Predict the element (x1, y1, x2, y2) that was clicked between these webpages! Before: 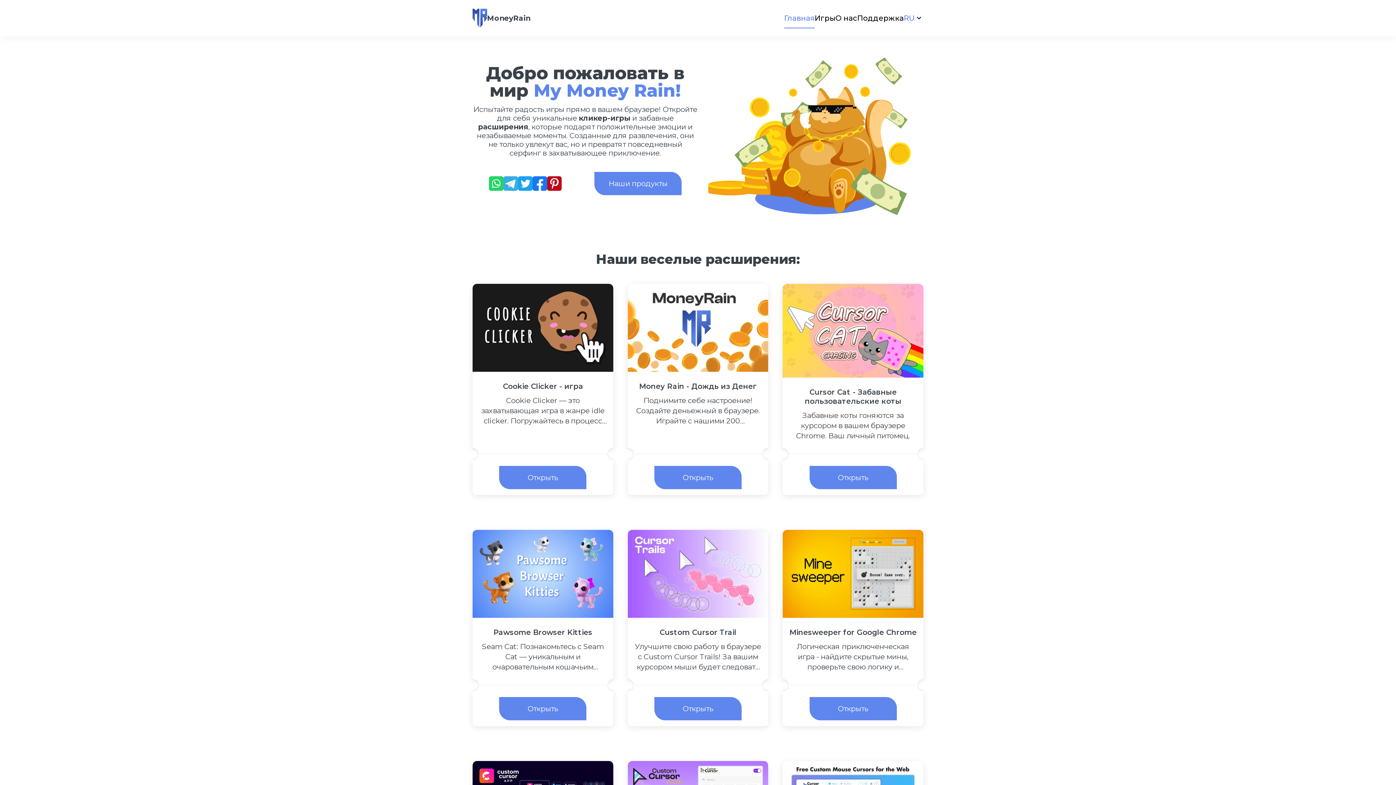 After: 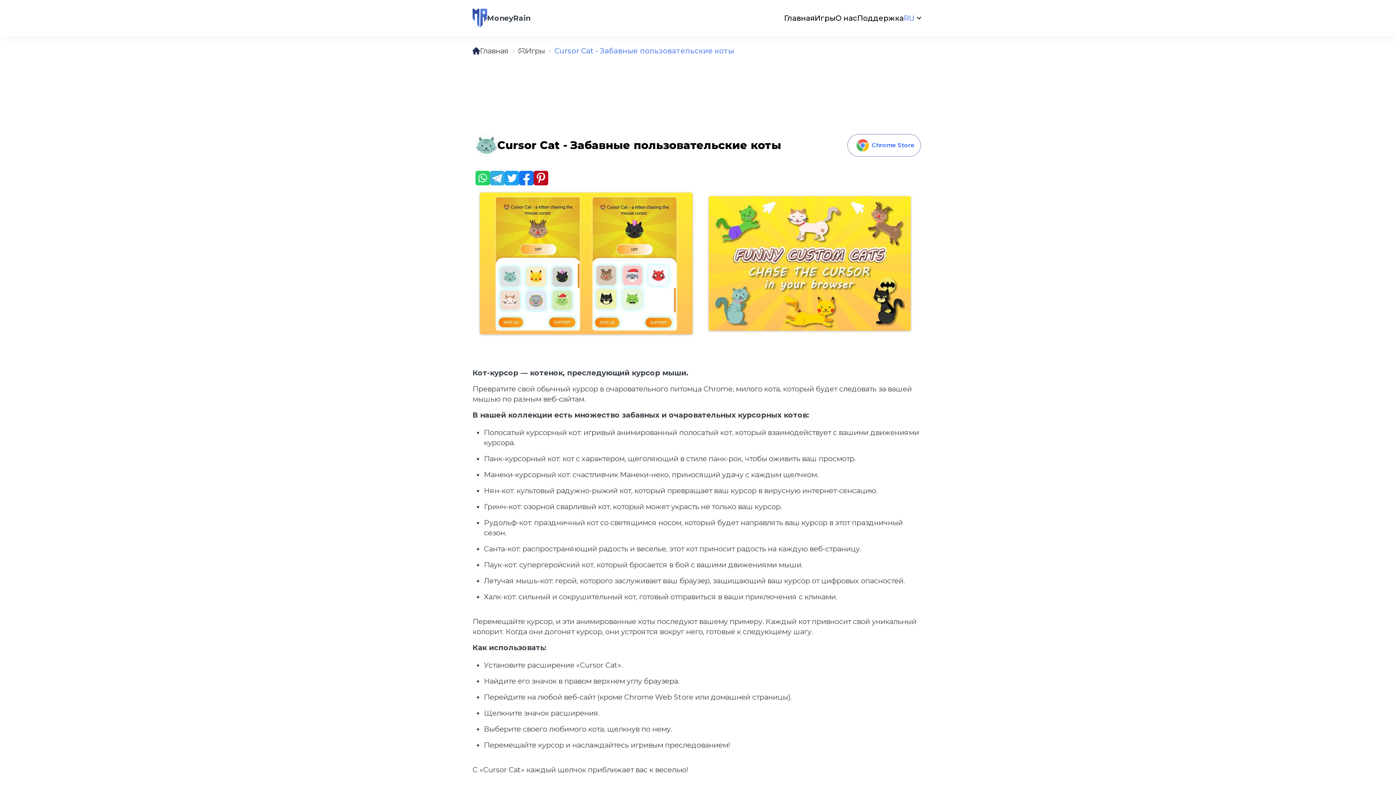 Action: bbox: (783, 284, 923, 377)